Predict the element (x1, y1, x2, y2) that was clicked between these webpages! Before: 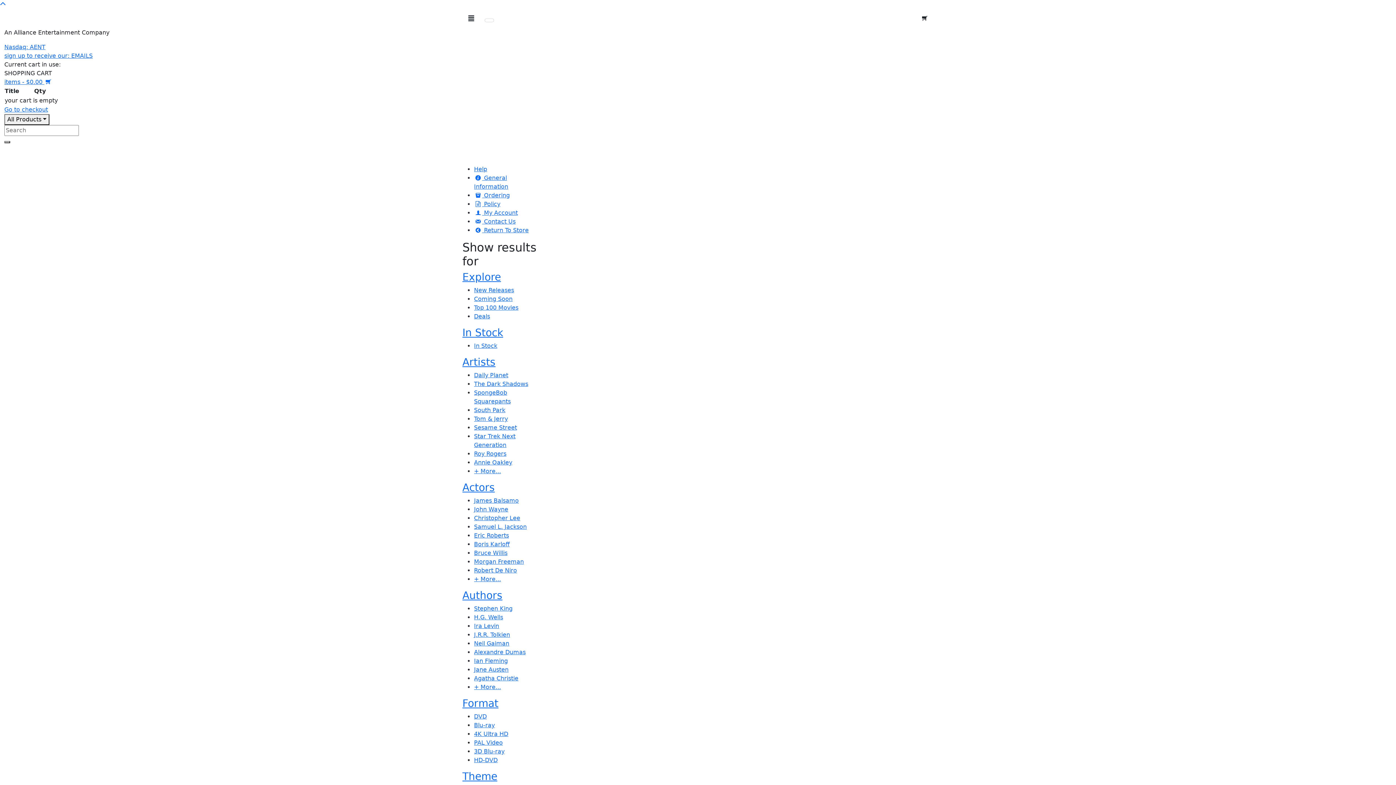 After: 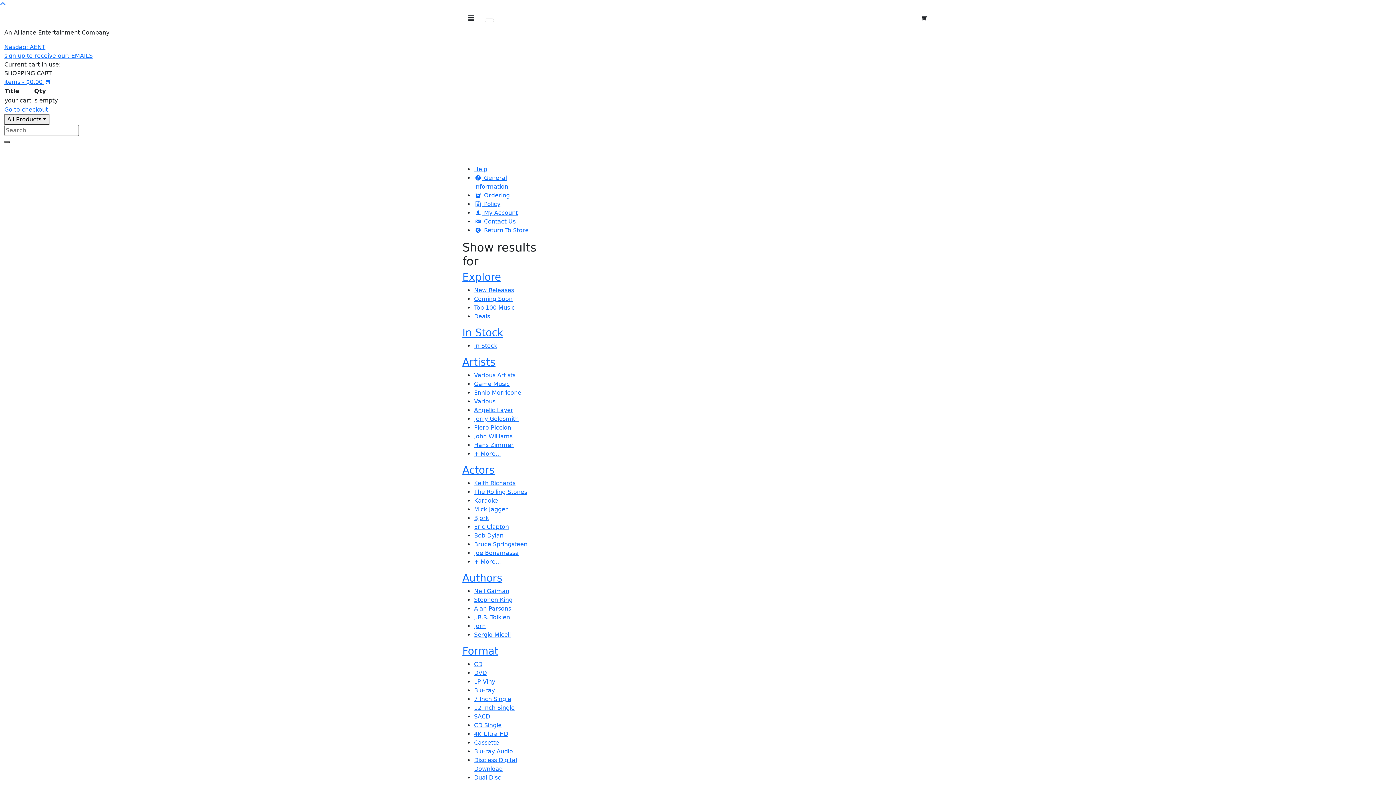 Action: bbox: (665, 147, 727, 162) label: CDs, Books & more